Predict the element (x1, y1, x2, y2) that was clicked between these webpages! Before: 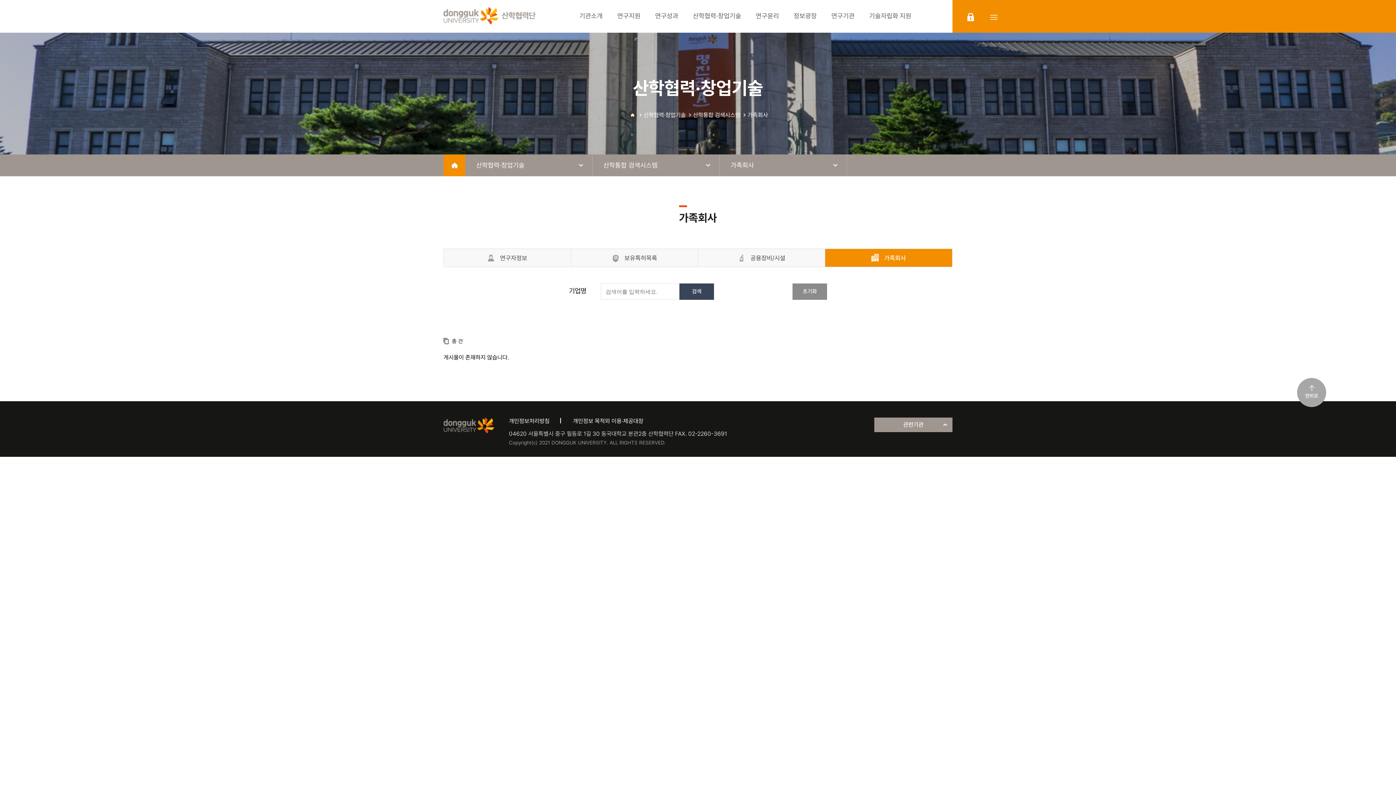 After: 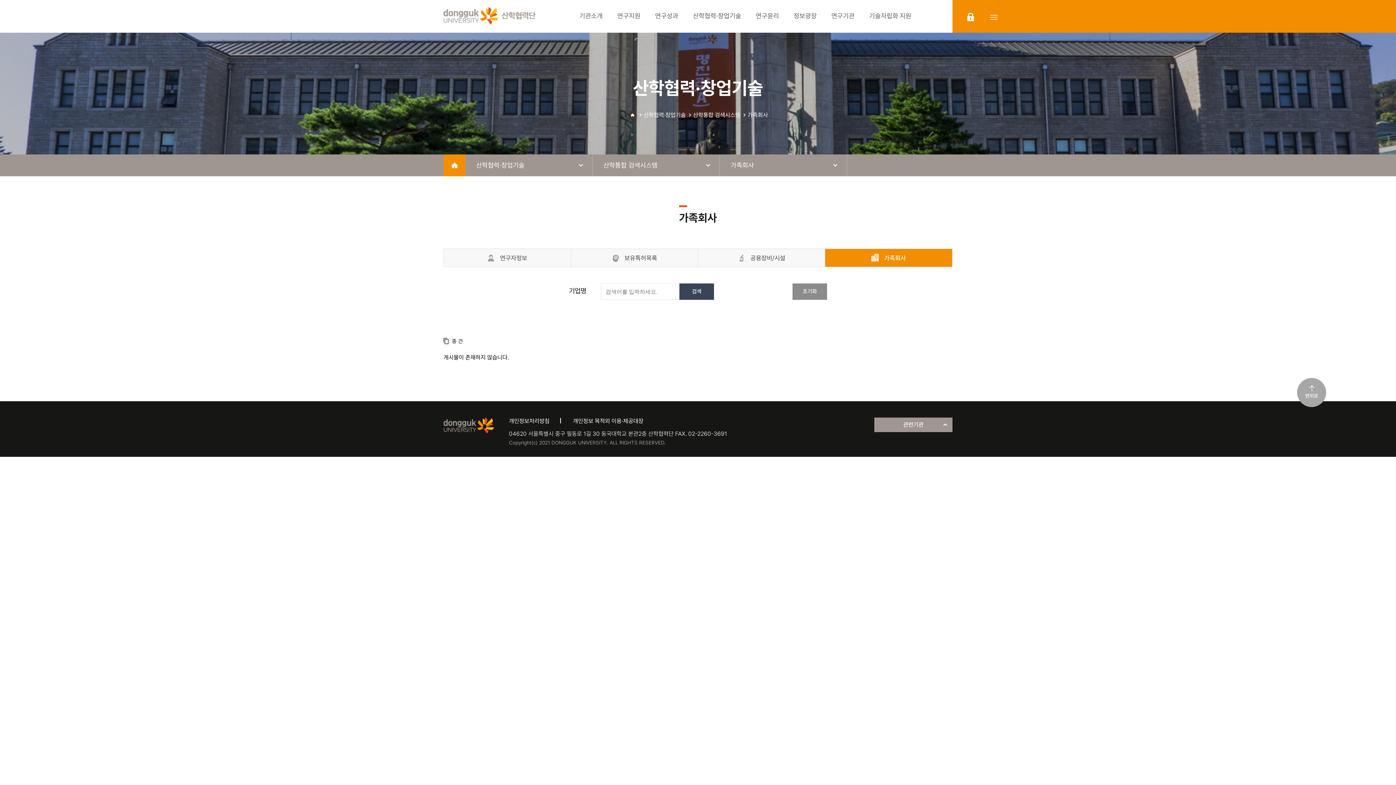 Action: label: 개인정보처리방침 bbox: (509, 417, 549, 425)